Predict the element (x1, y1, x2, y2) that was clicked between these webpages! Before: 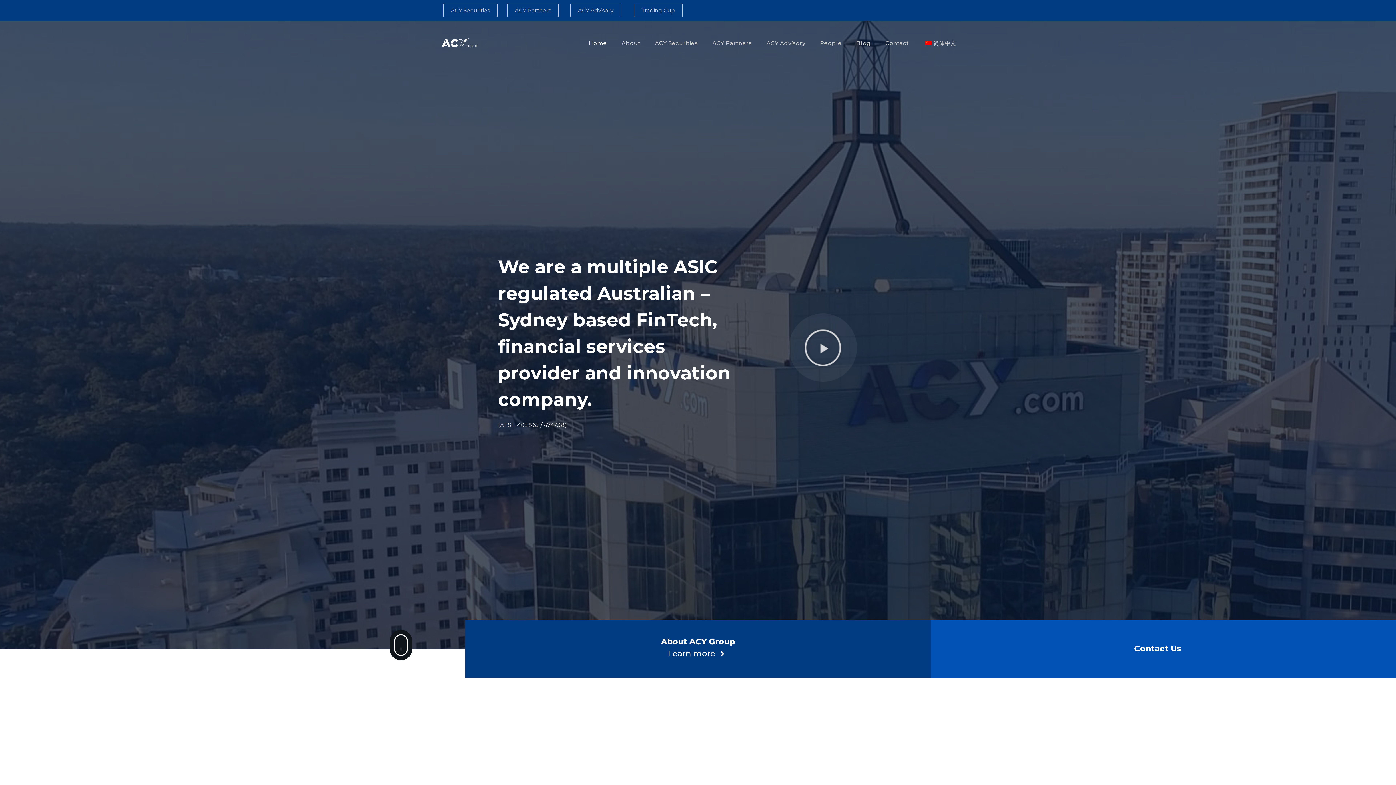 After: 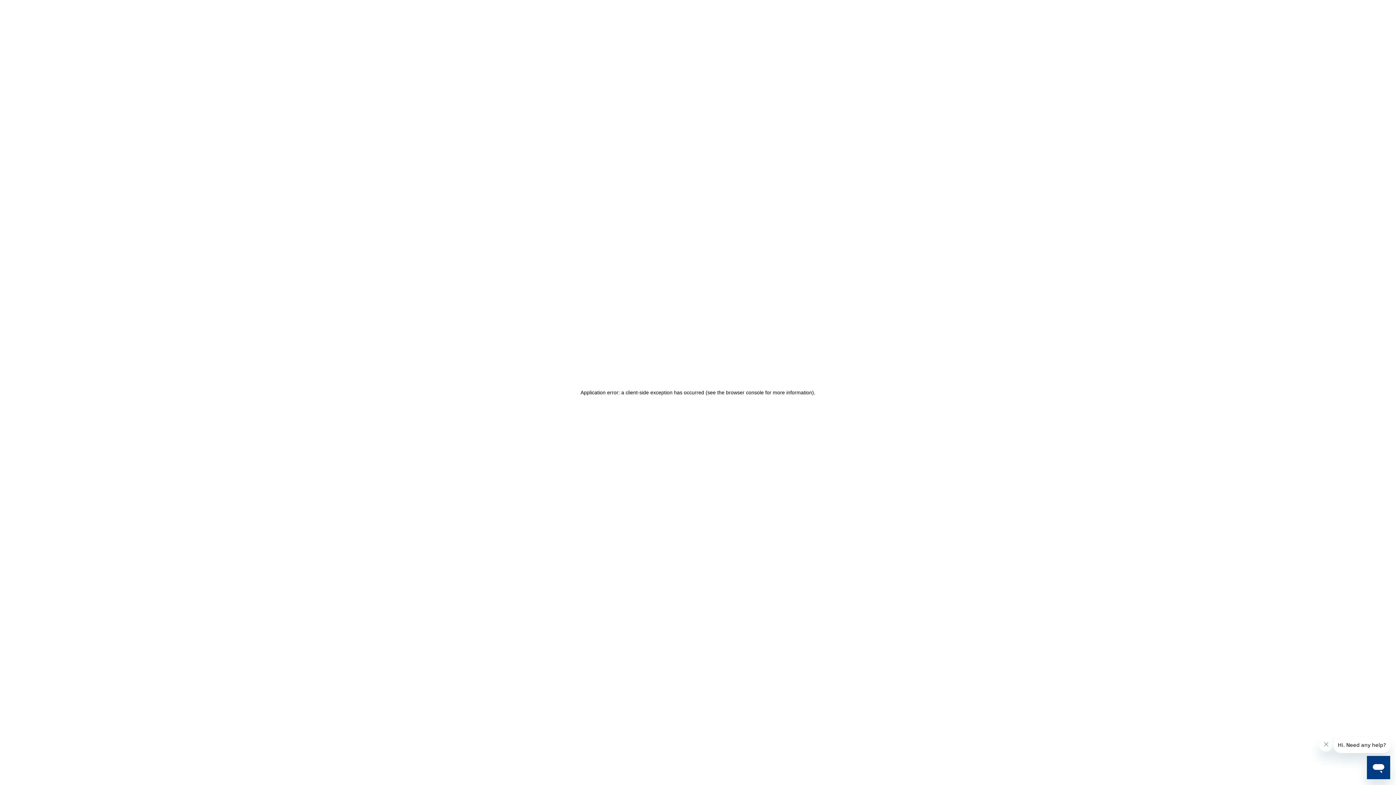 Action: bbox: (507, 3, 558, 17) label: ACY Partners